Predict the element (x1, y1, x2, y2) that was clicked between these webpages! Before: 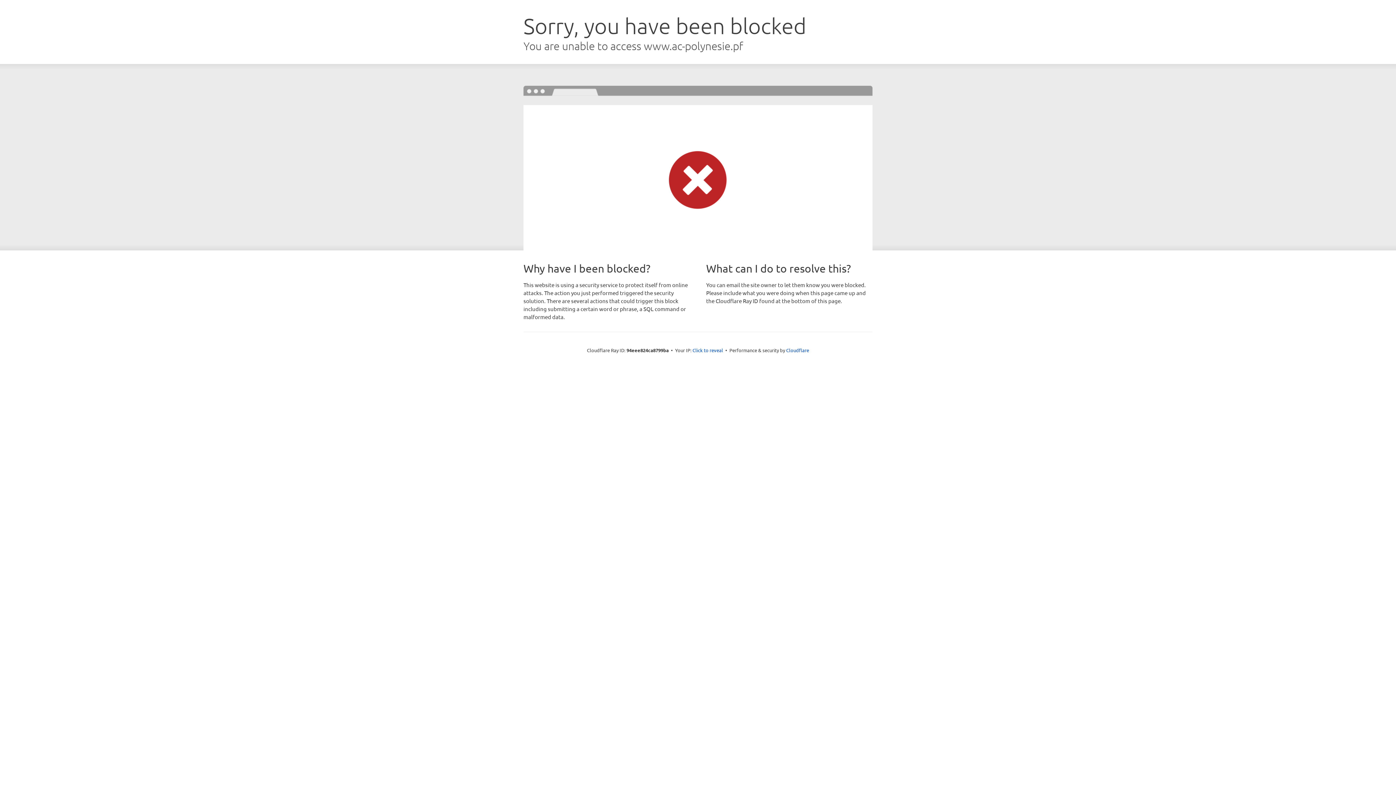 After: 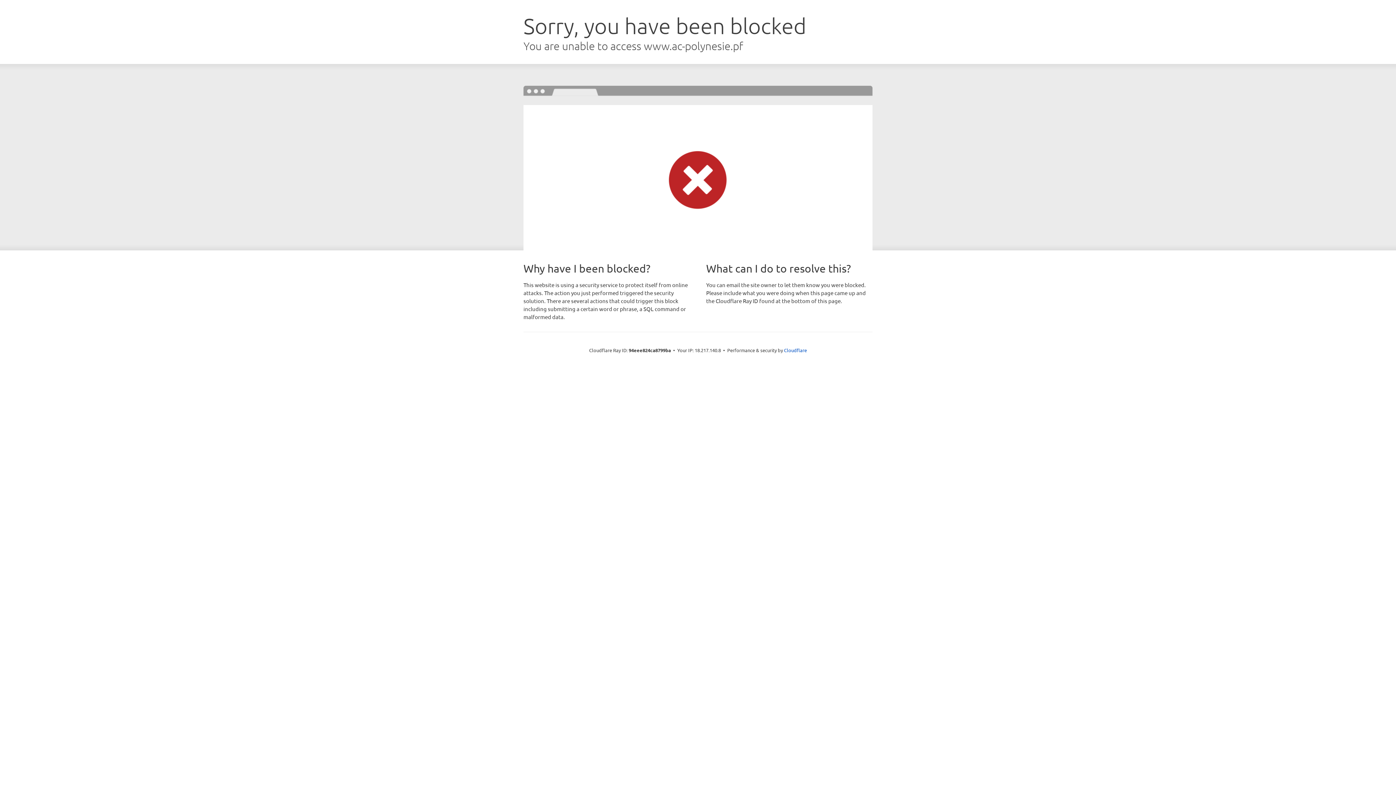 Action: bbox: (692, 346, 723, 353) label: Click to reveal